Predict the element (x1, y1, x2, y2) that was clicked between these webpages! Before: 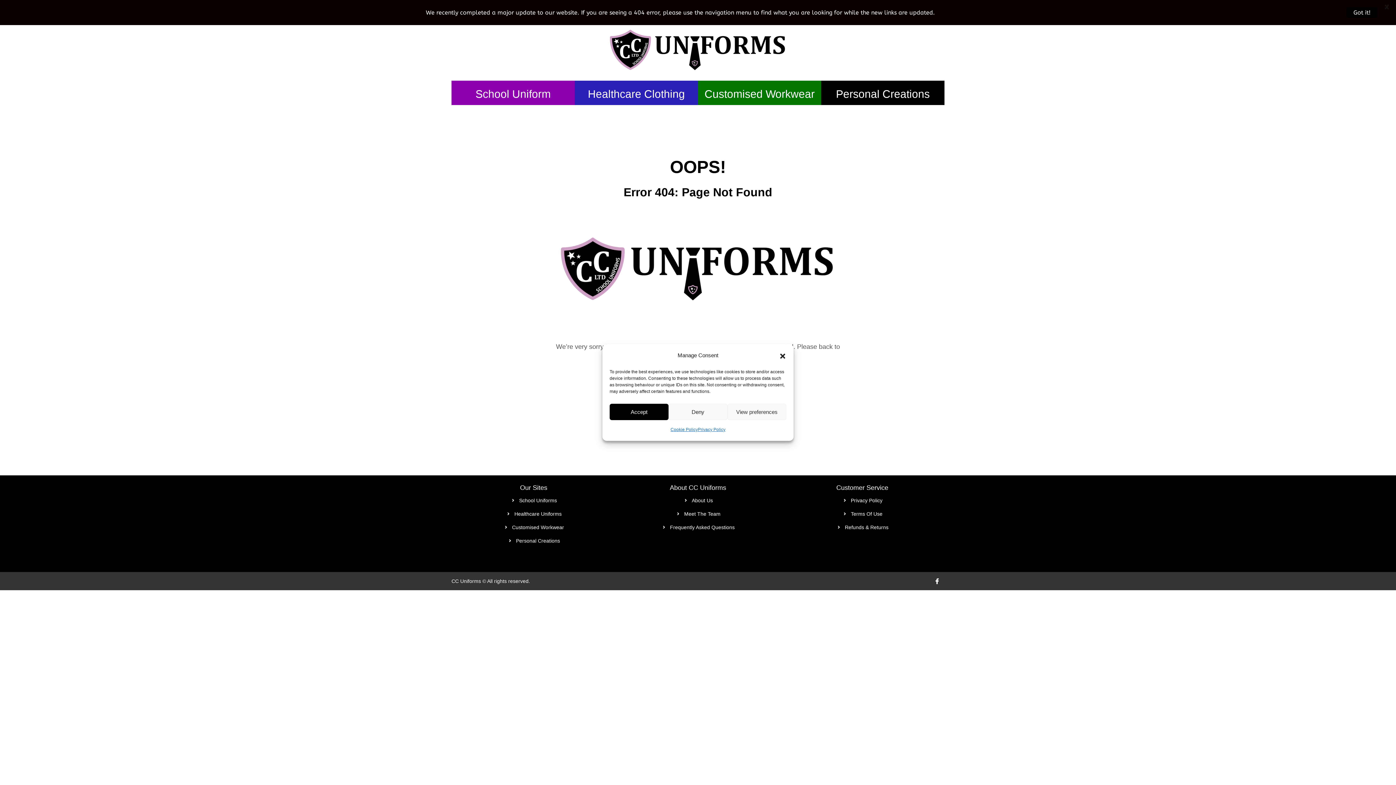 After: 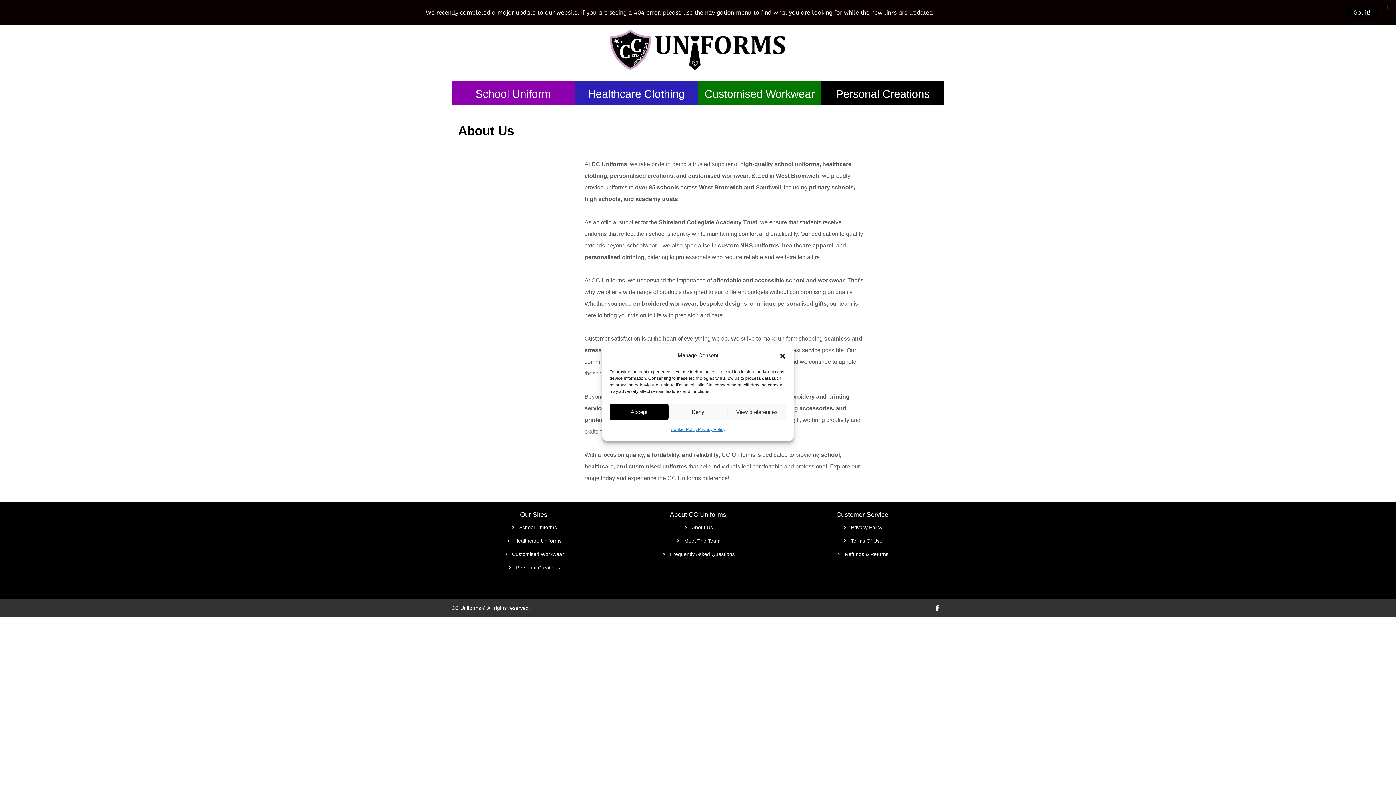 Action: bbox: (622, 495, 773, 506) label: About Us